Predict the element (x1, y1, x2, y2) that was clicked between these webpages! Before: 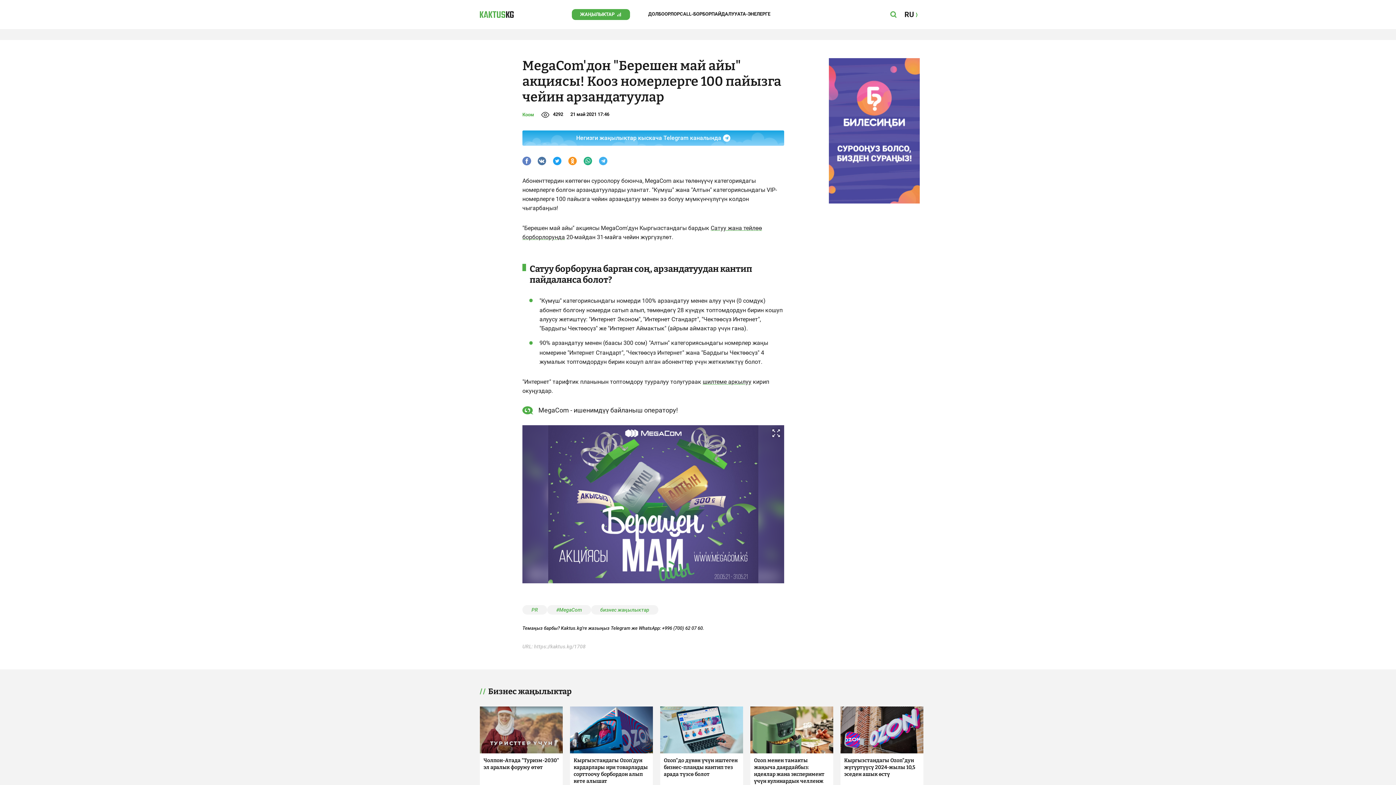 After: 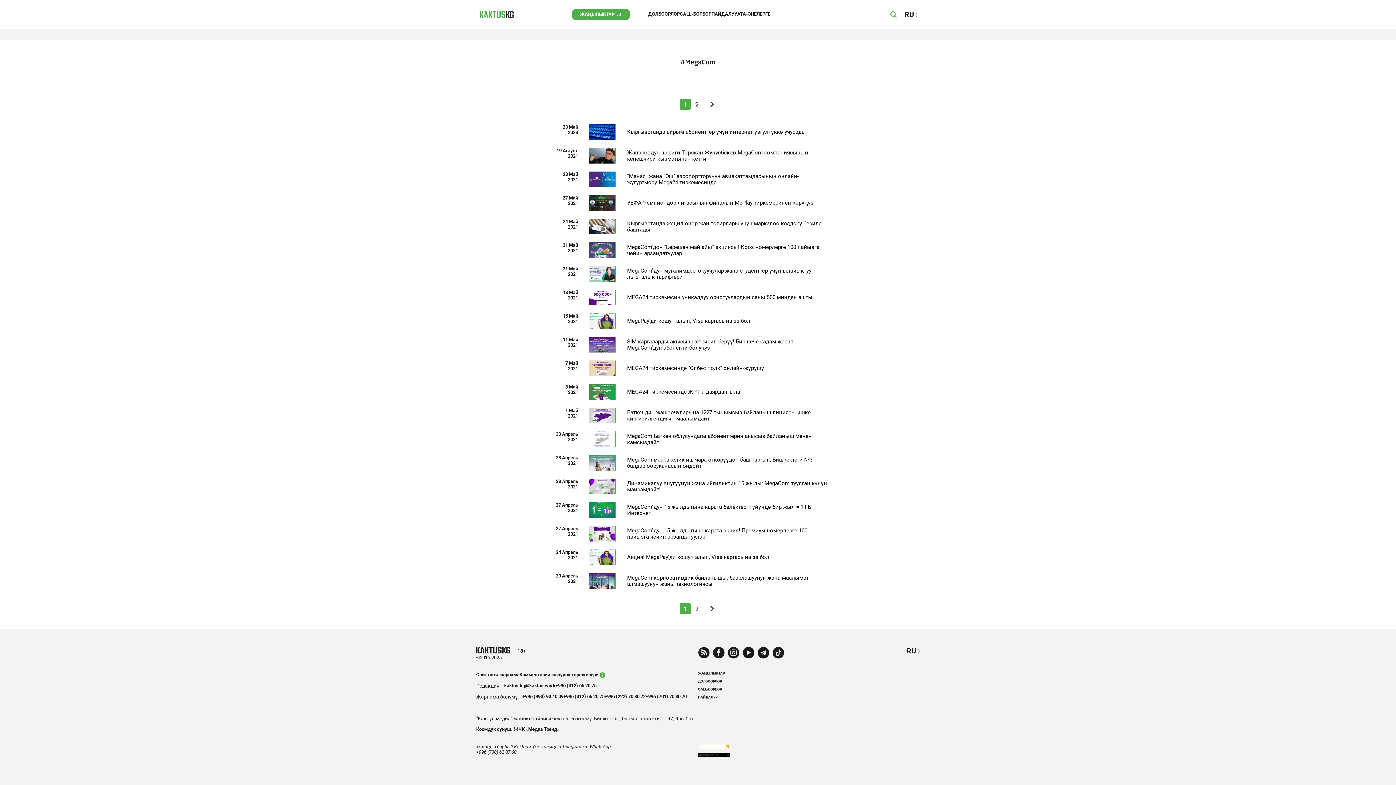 Action: label: #MegaCom bbox: (547, 605, 591, 614)